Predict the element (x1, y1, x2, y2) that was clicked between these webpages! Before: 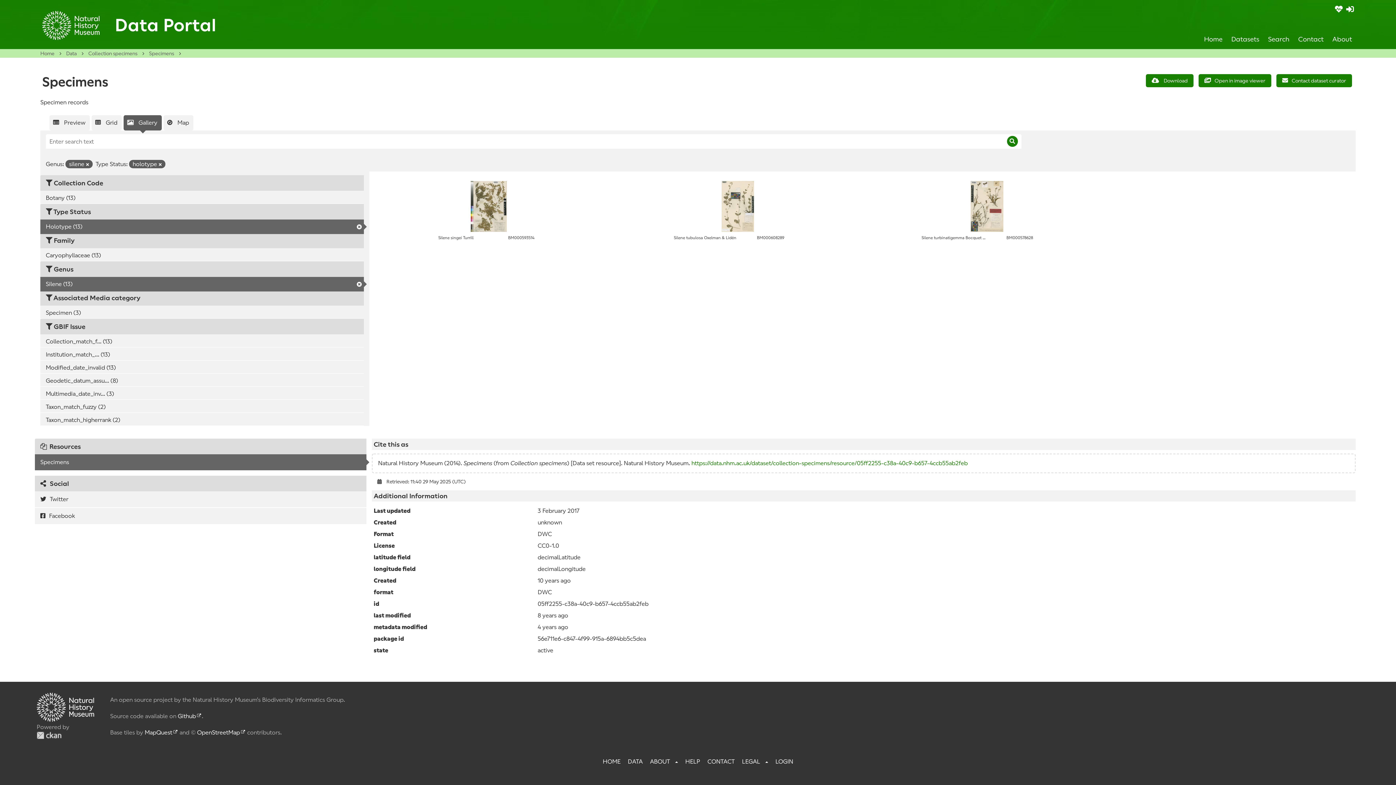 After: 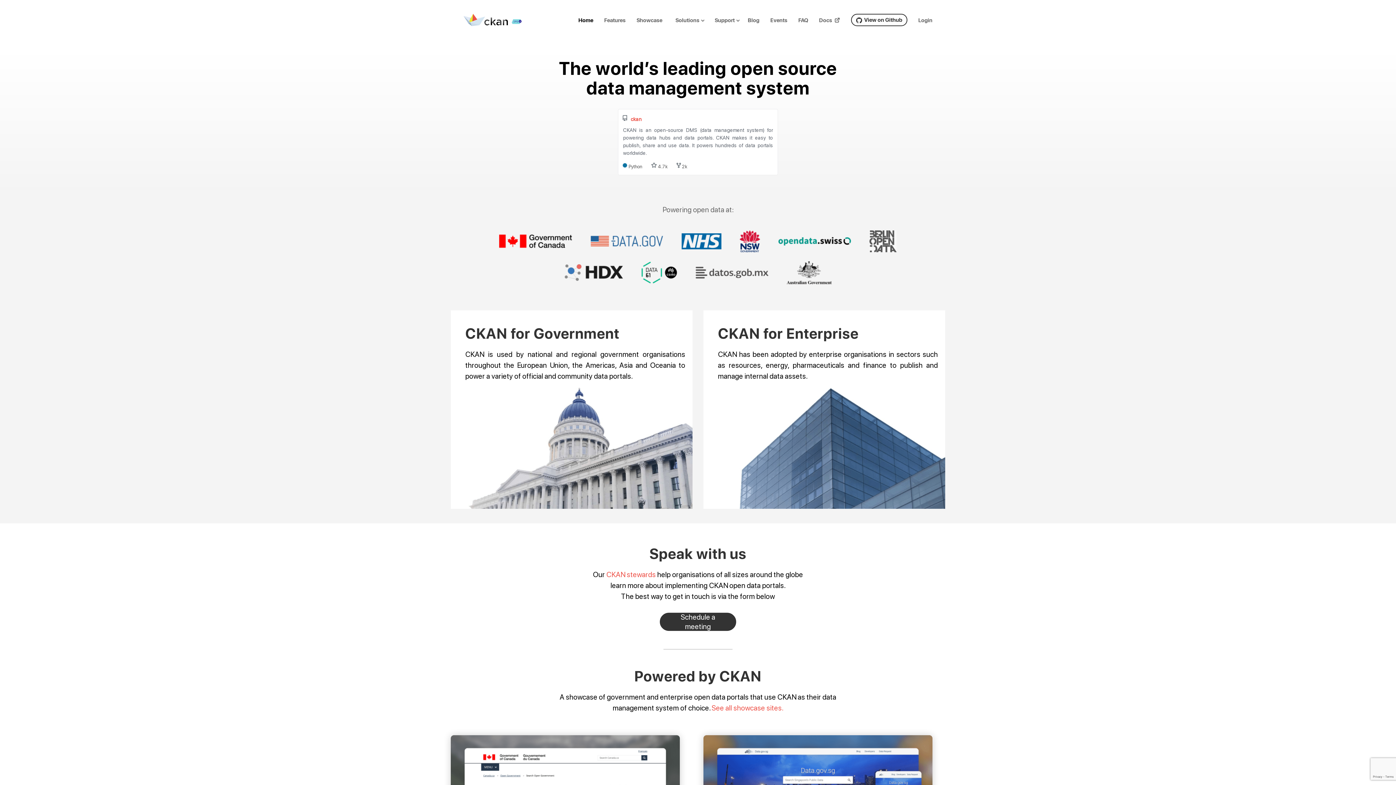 Action: bbox: (36, 732, 61, 739) label: CKAN